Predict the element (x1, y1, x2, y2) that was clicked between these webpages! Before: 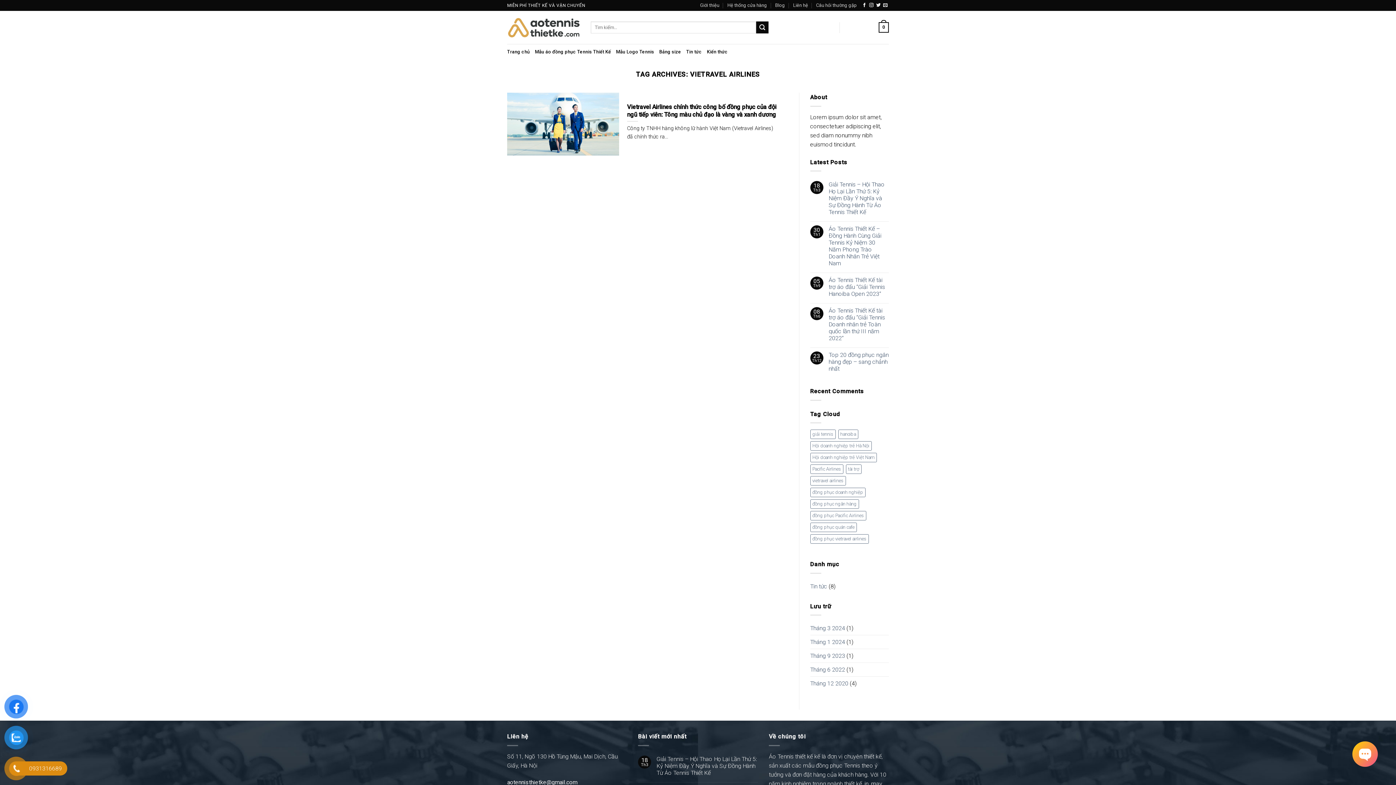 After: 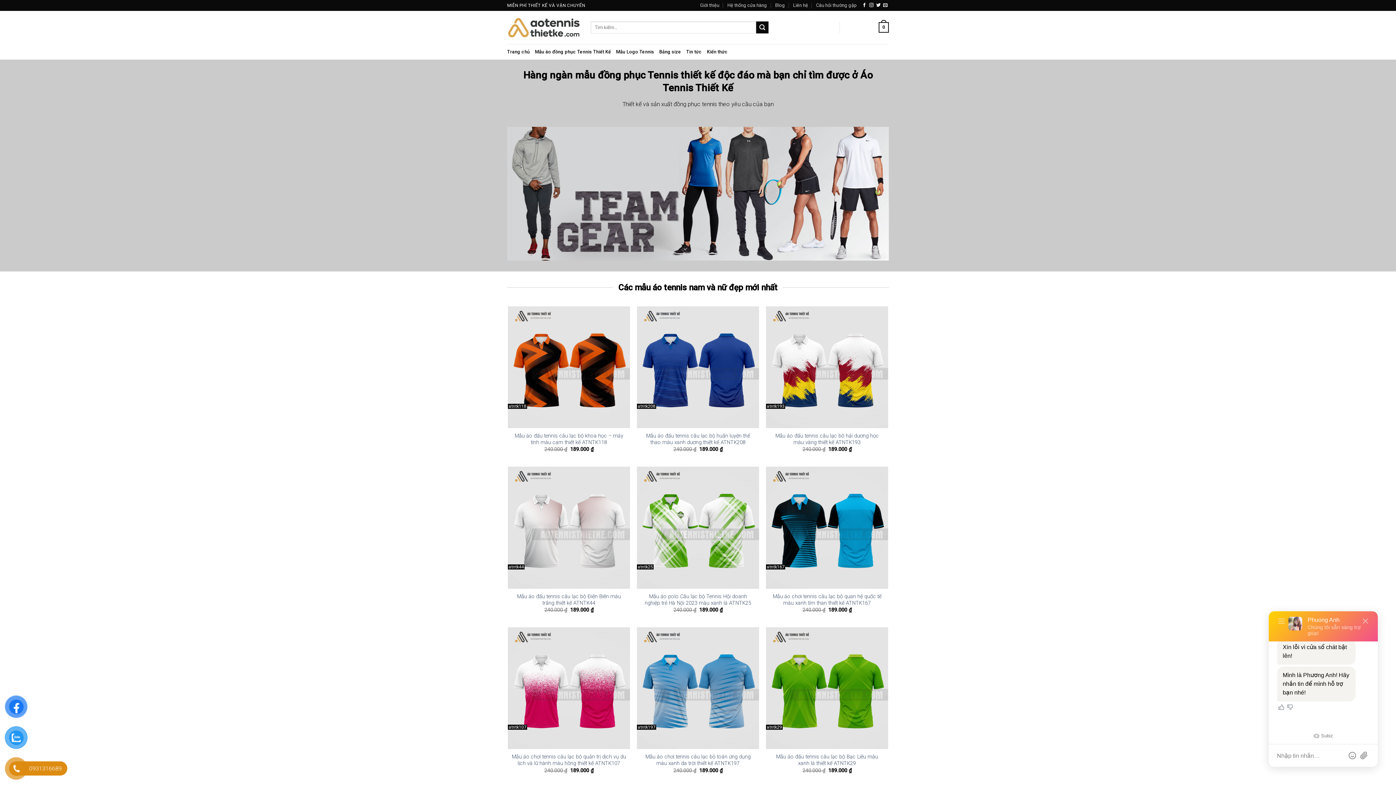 Action: bbox: (507, 17, 580, 37)